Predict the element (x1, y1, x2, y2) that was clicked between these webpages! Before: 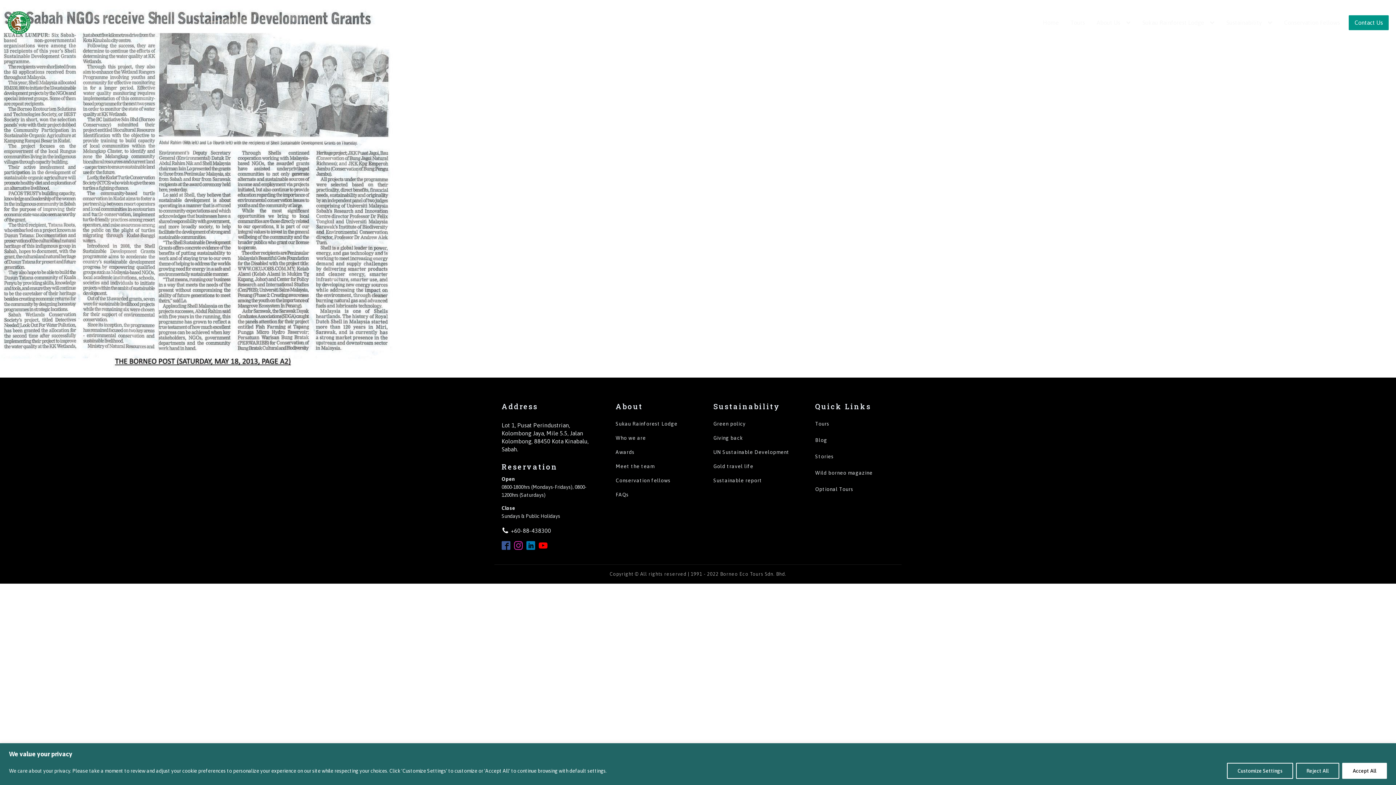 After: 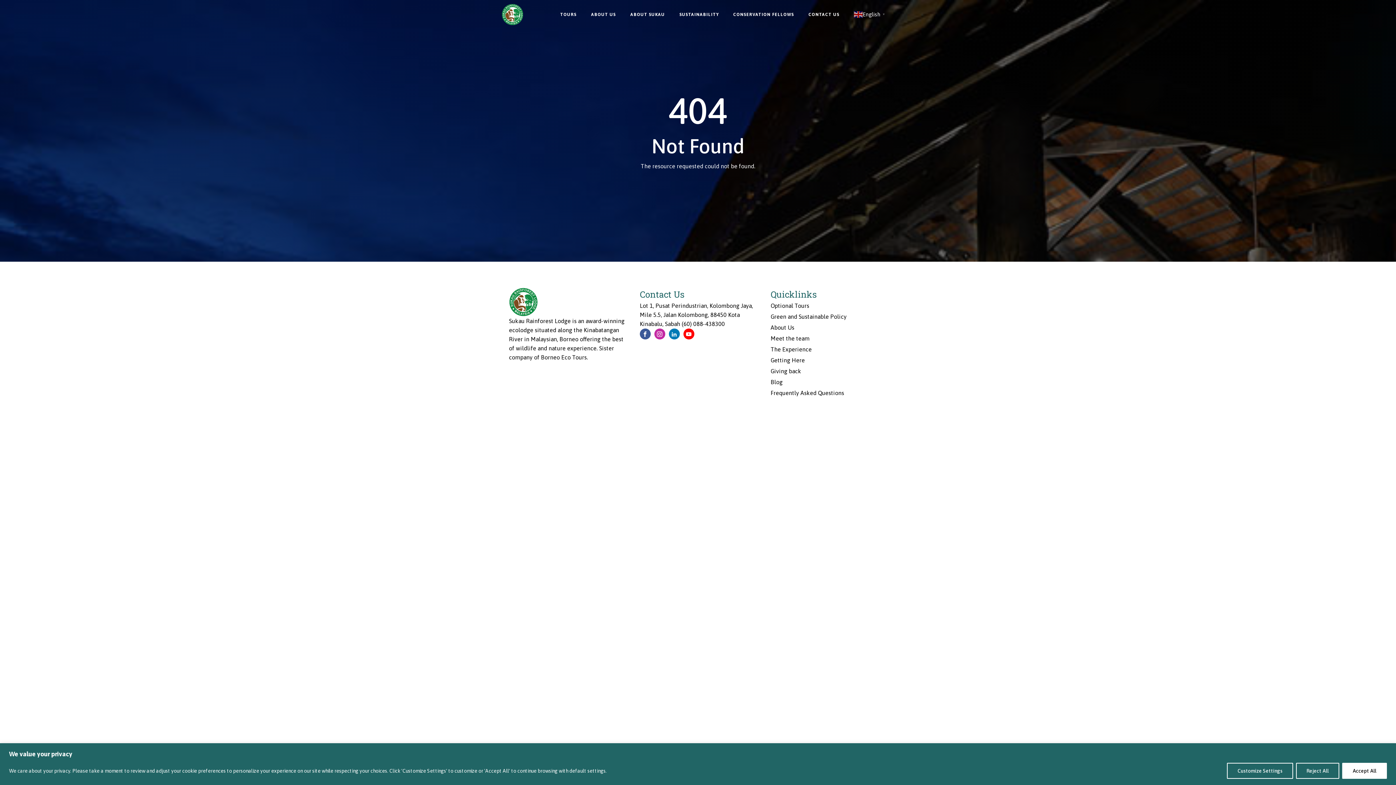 Action: label: Optional Tours bbox: (815, 486, 853, 492)